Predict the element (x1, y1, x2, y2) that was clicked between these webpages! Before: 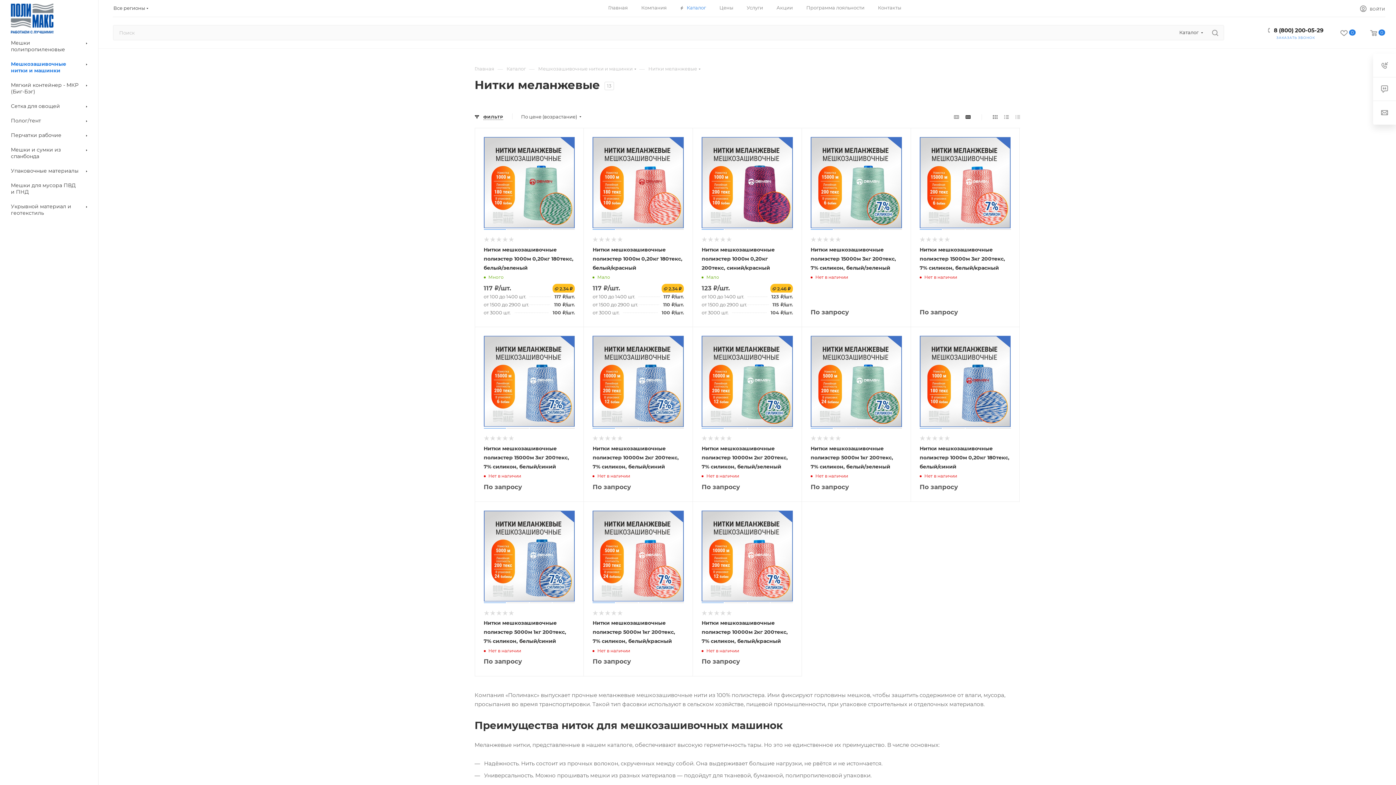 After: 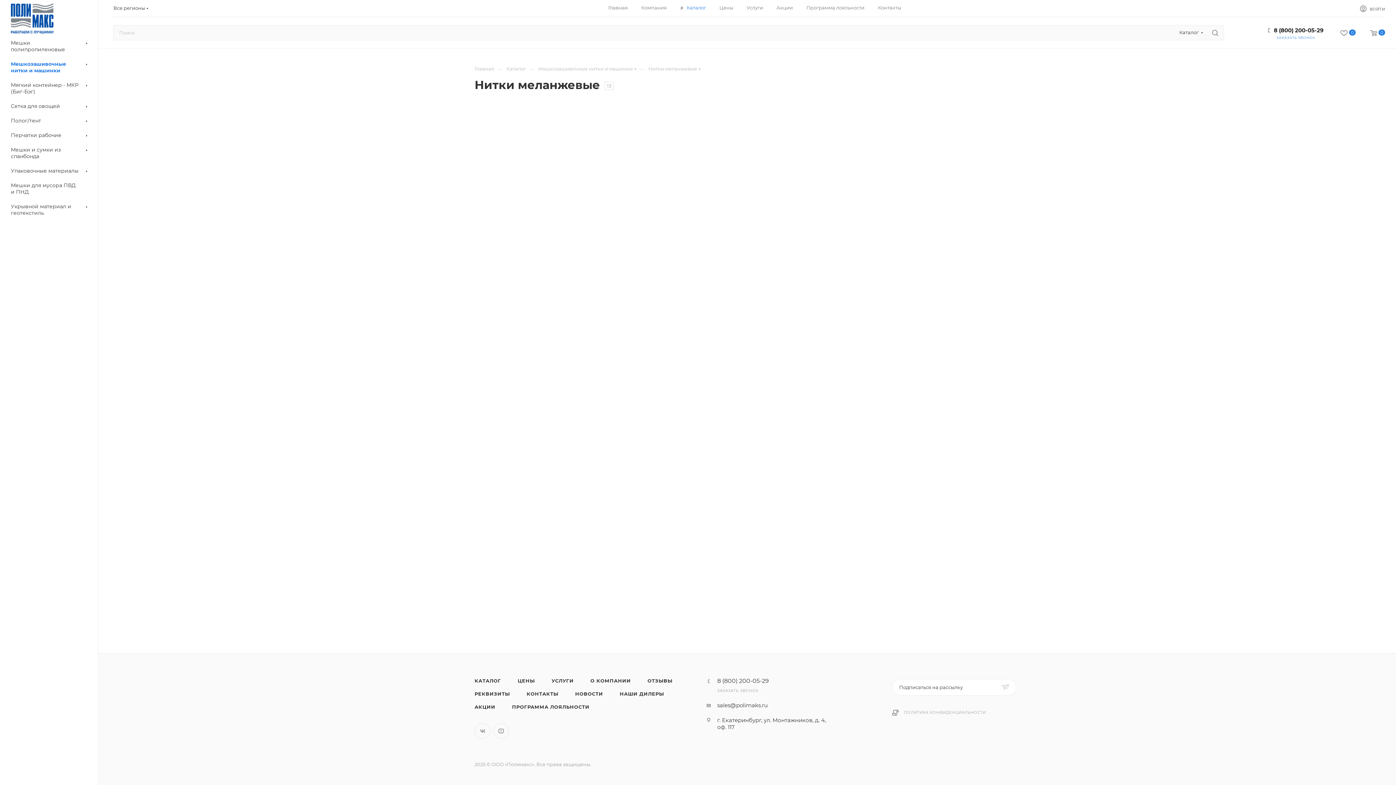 Action: label: Нитки мешкозашивочные полиэстер 15000м 3кг 200текс, 7% силикон, белый/красный bbox: (919, 246, 1005, 271)